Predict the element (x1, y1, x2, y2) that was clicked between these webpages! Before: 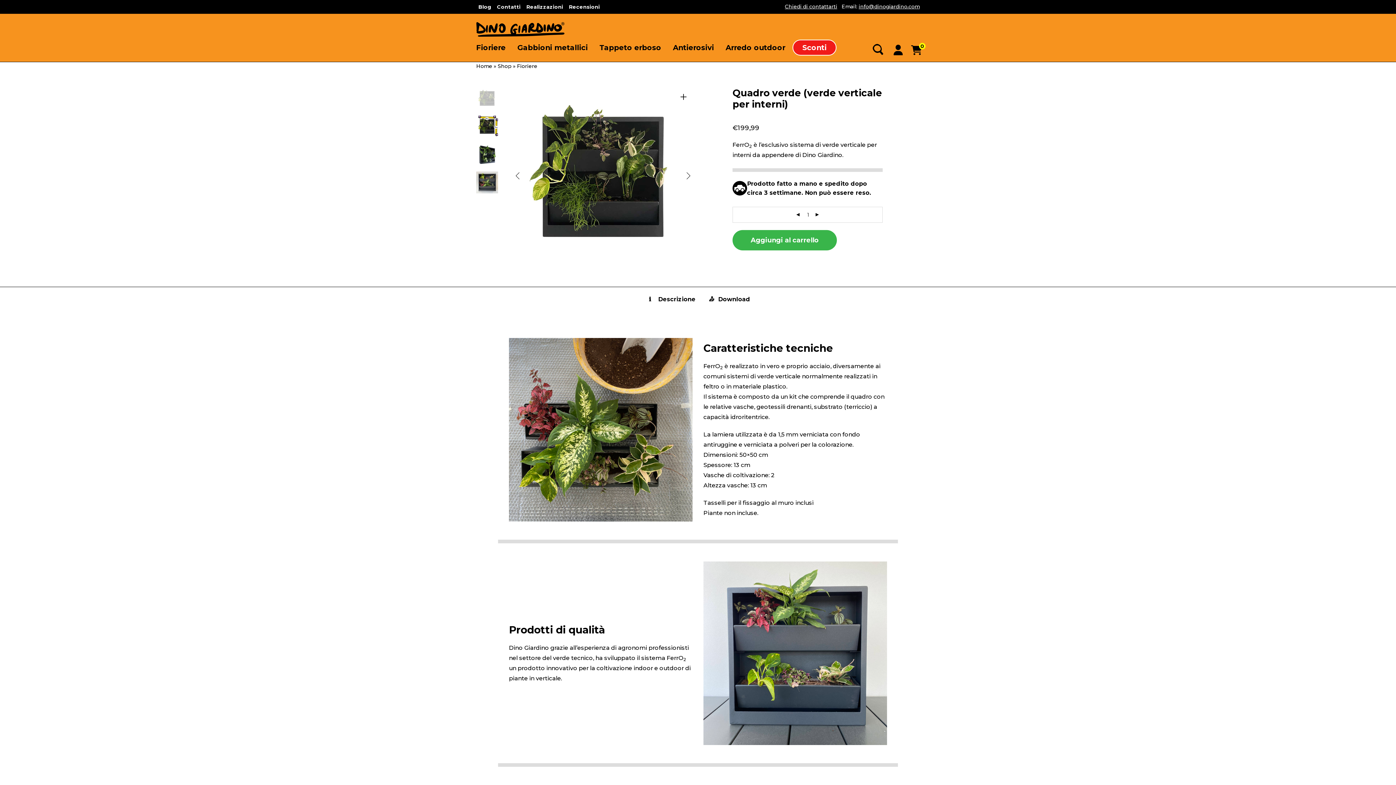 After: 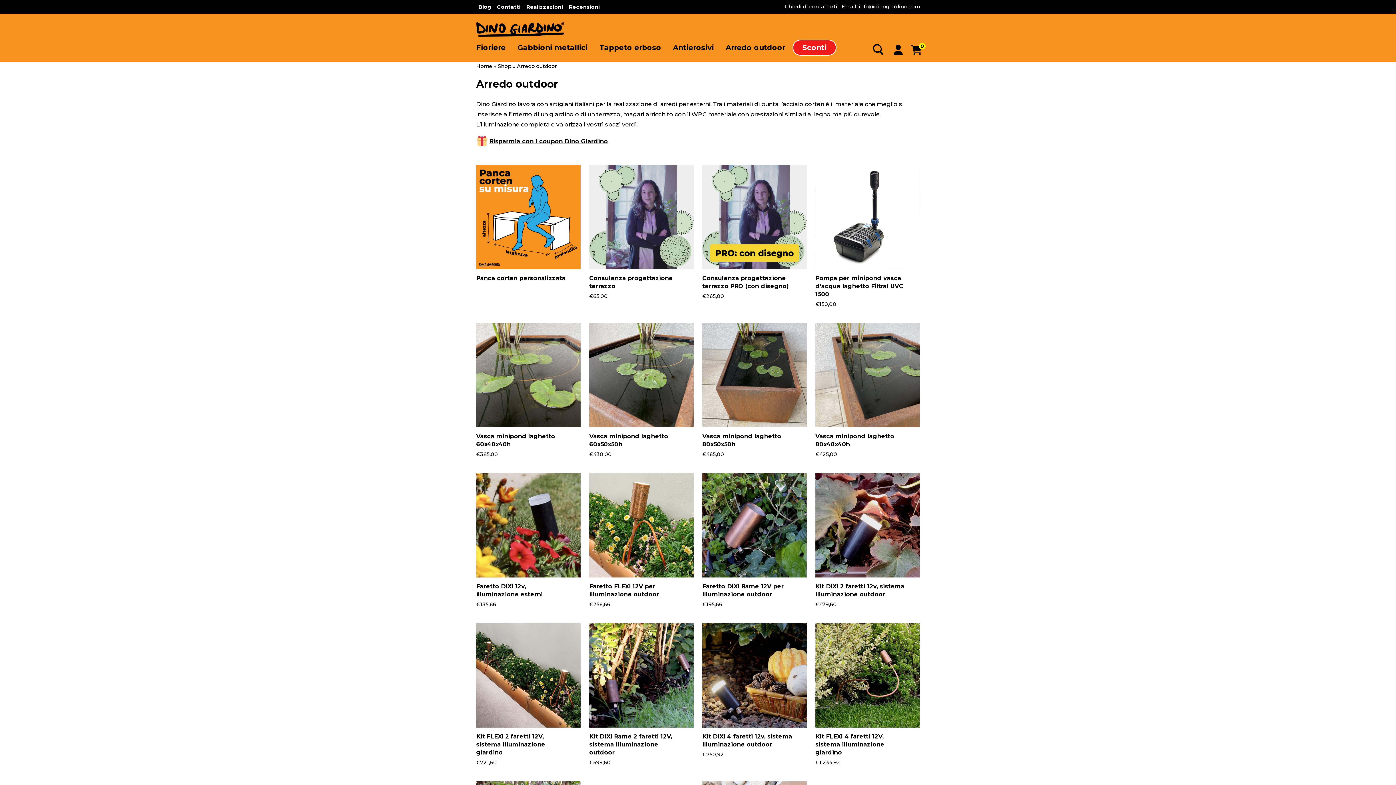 Action: bbox: (720, 38, 791, 57) label: Arredo outdoor